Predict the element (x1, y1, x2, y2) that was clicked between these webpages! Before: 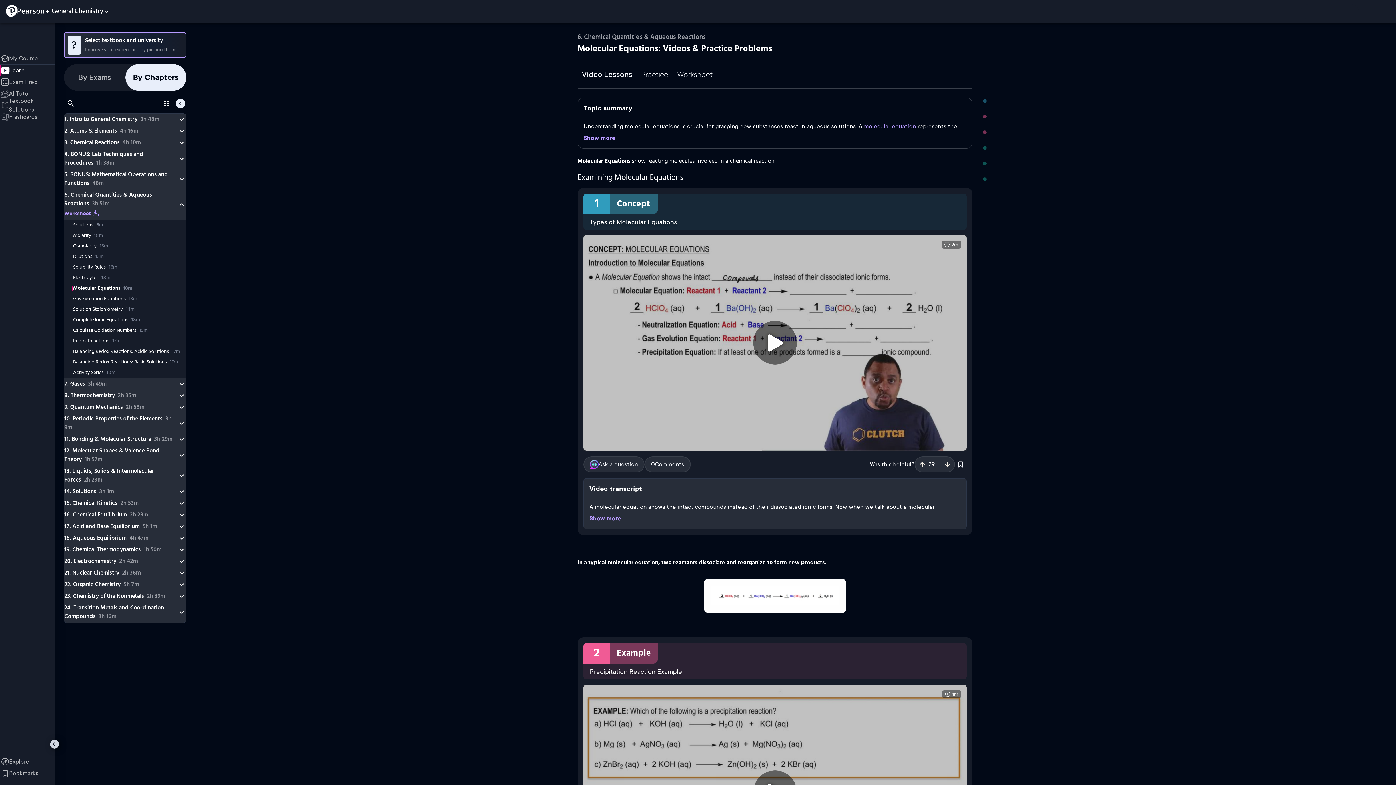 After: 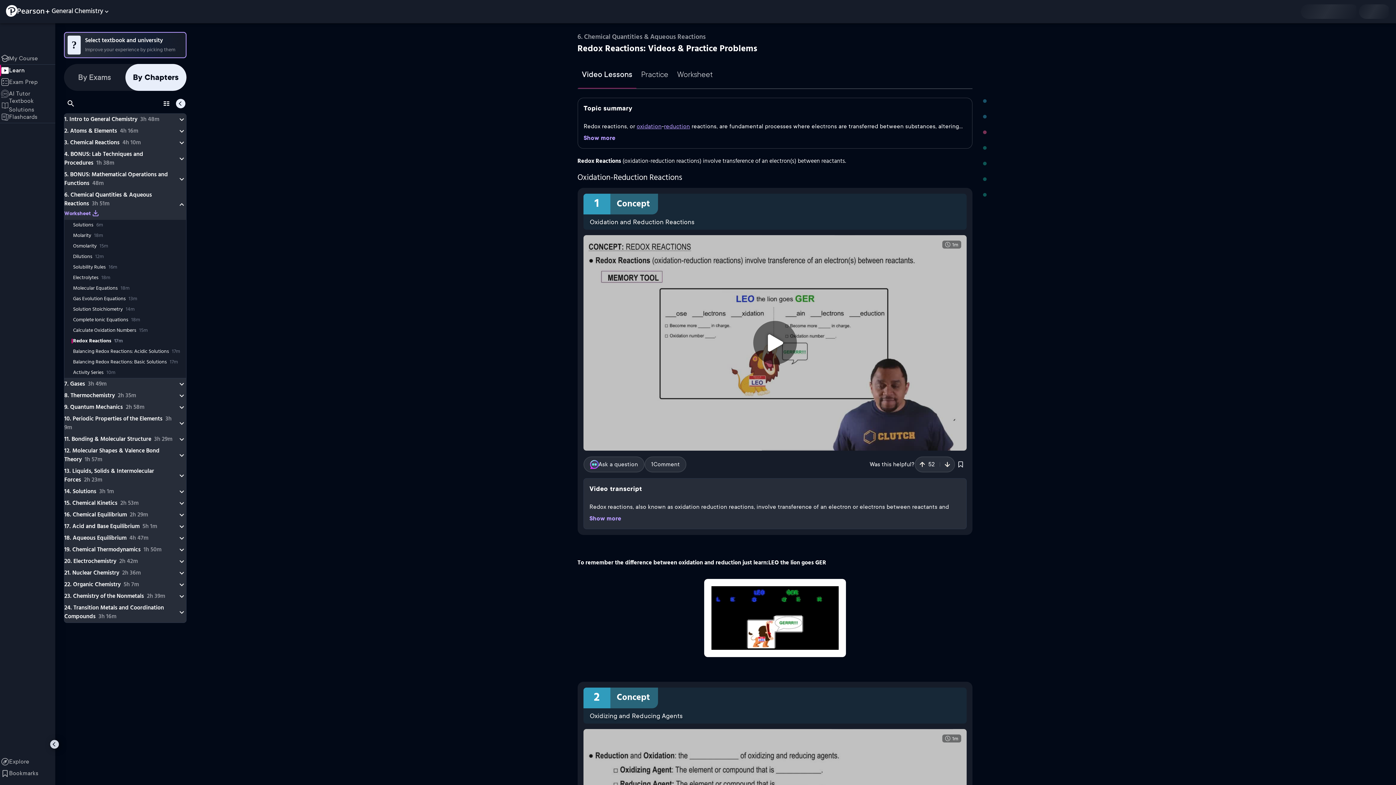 Action: label: Redox Reactions17m bbox: (64, 336, 186, 346)